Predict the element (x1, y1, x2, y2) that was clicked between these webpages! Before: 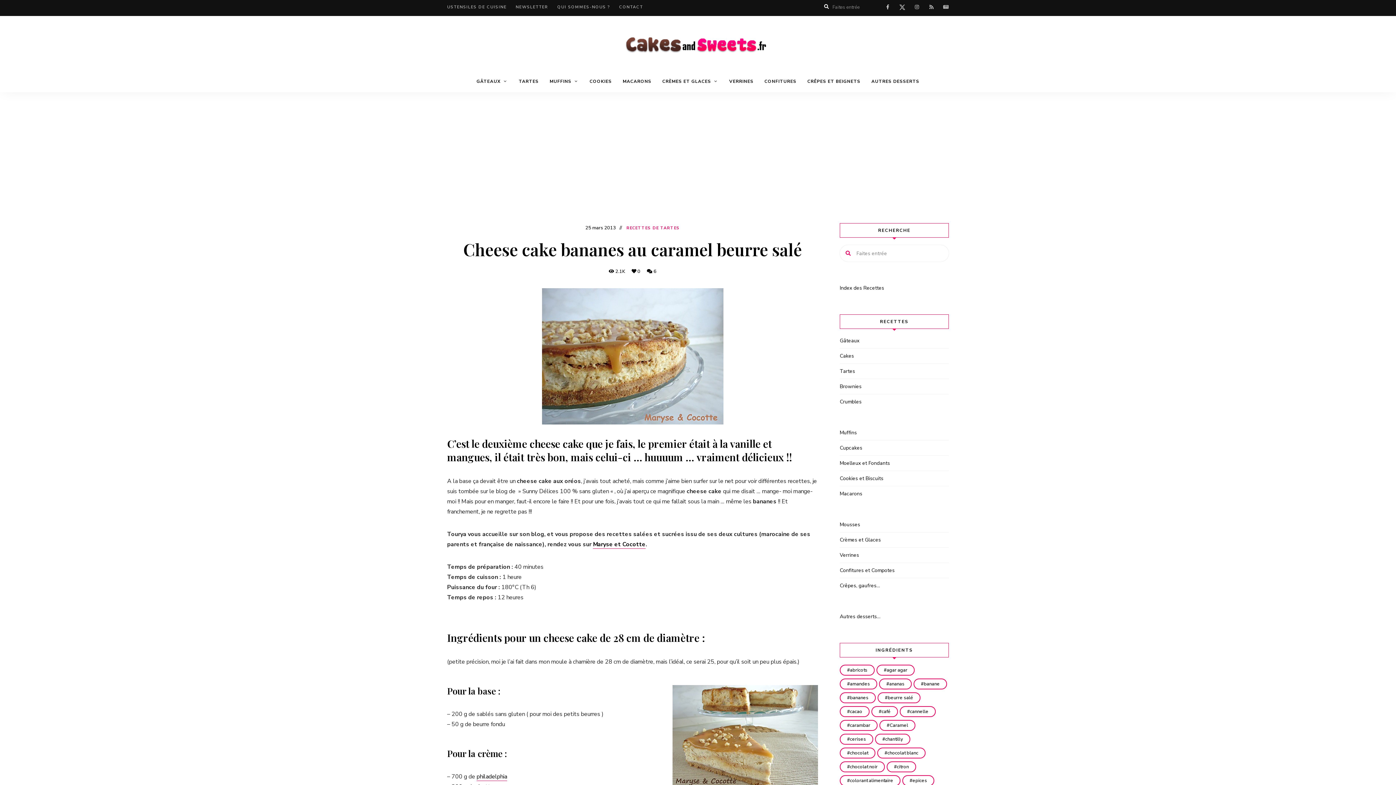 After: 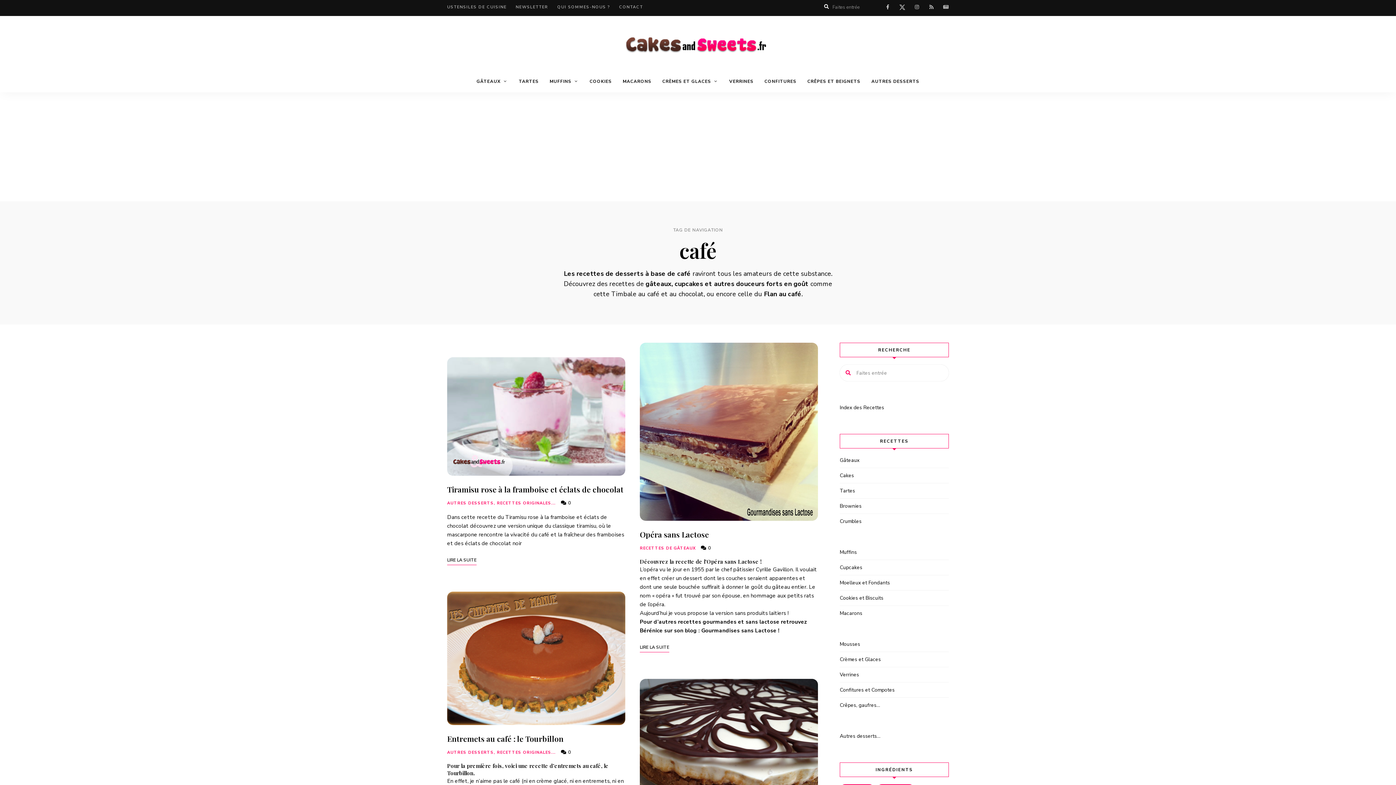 Action: bbox: (871, 706, 898, 717) label: café (17 éléments)